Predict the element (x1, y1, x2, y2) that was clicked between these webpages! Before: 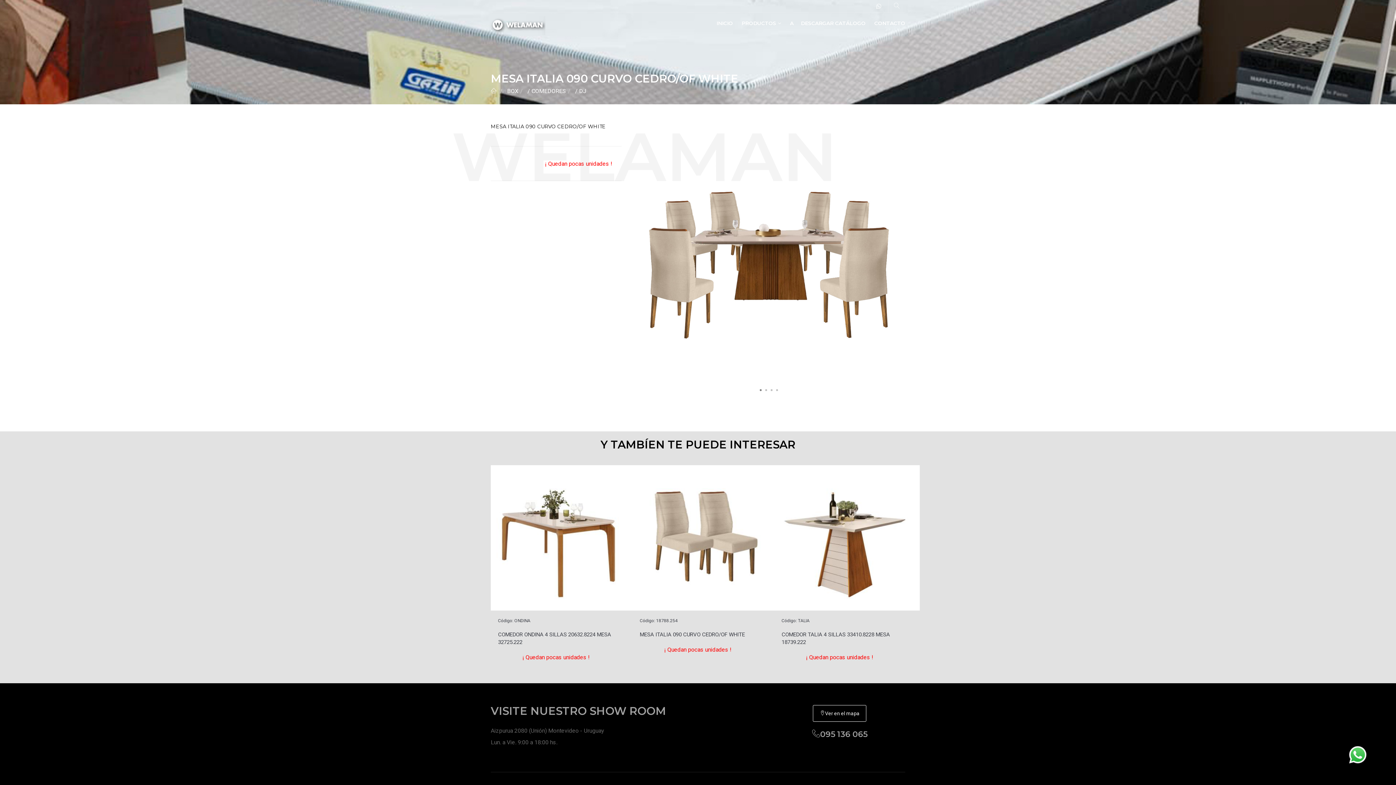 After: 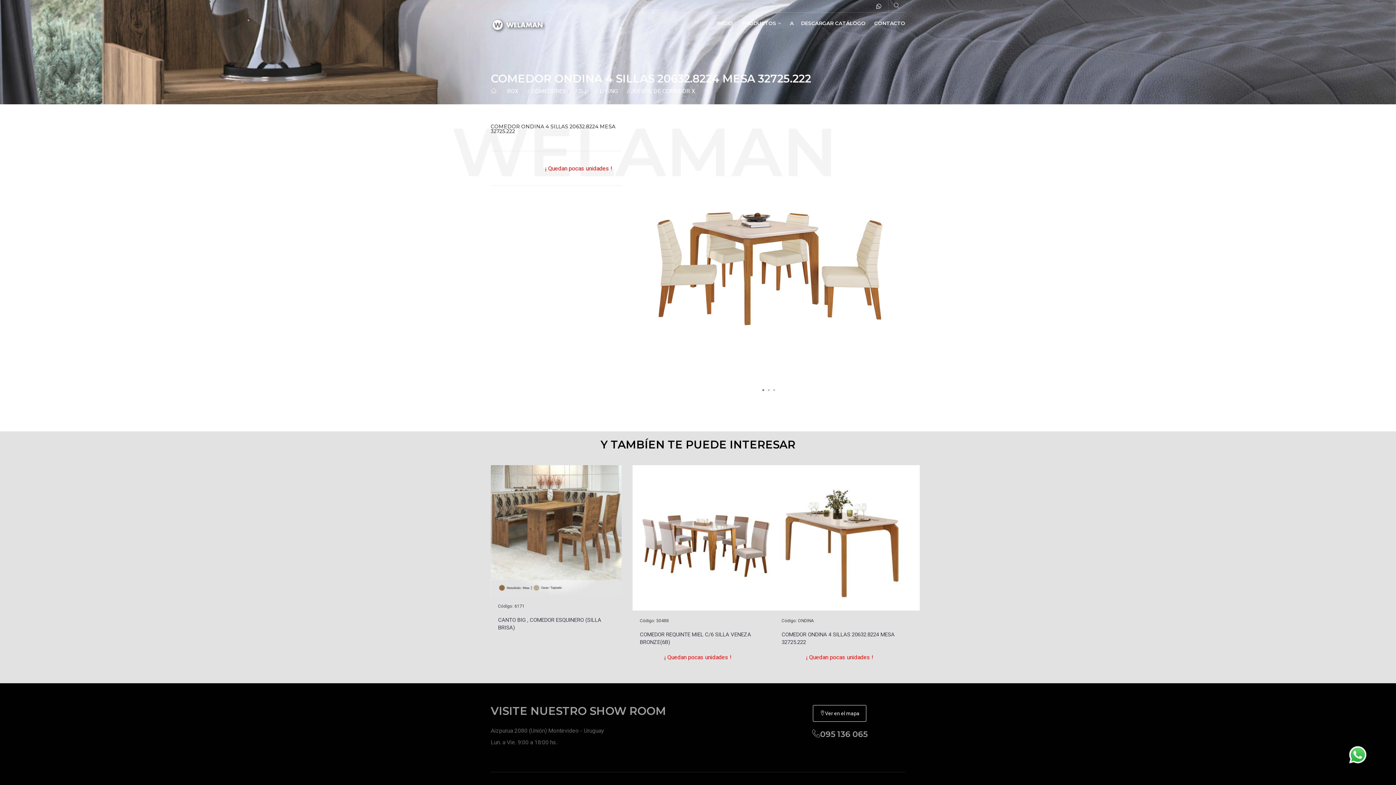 Action: bbox: (490, 465, 621, 676) label: Código: ONDINA

COMEDOR ONDINA 4 SILLAS 20632.8224 MESA 32725.222

¡ Quedan pocas unidades !